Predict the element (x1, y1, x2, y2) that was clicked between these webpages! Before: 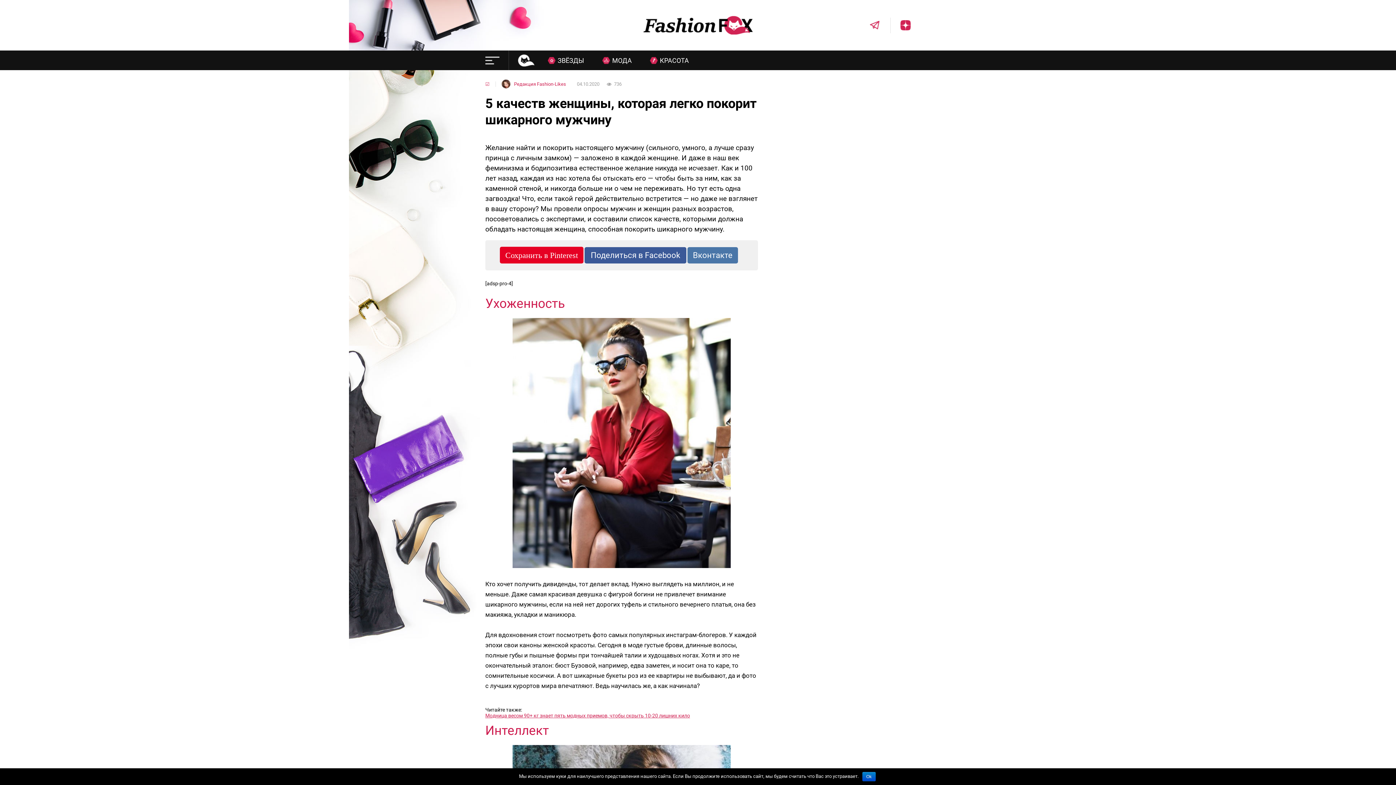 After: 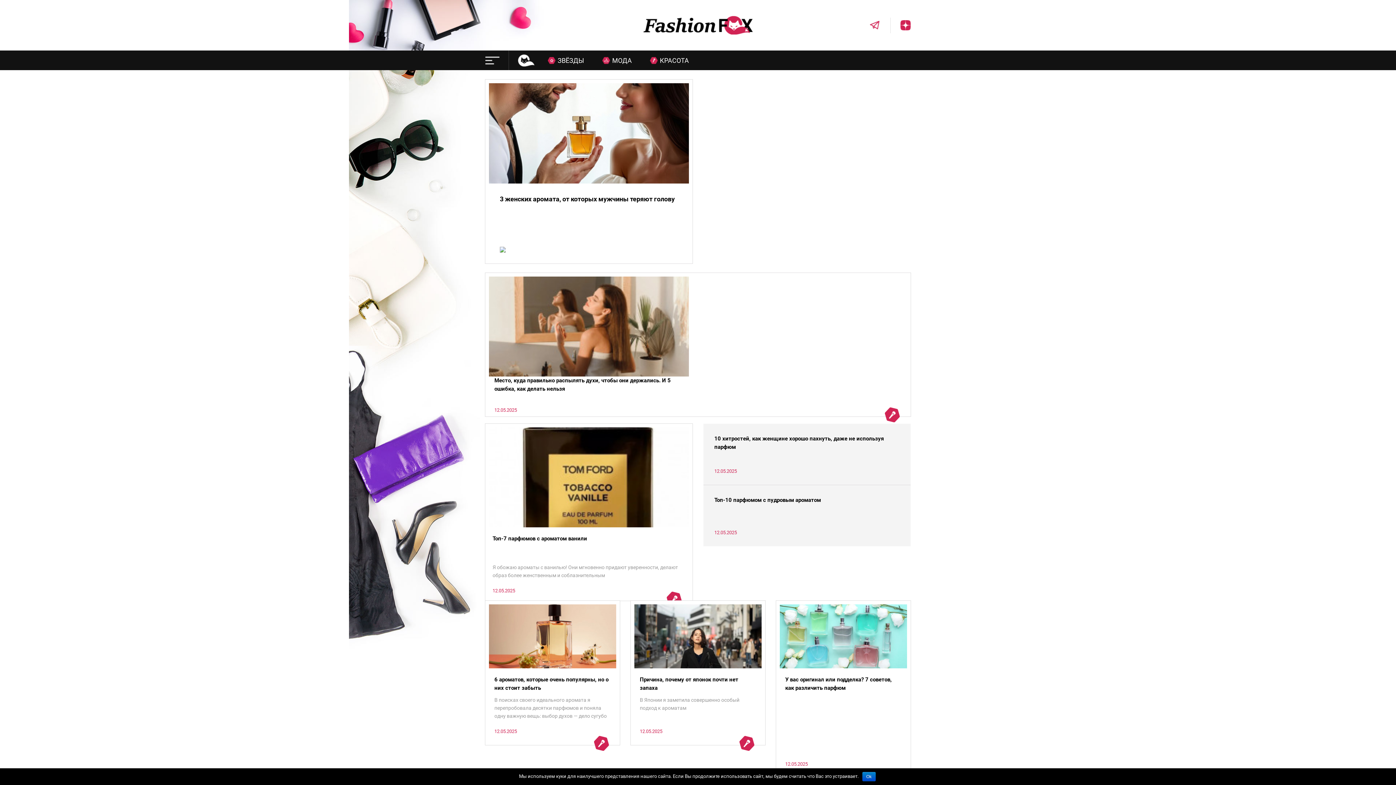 Action: label: КРАСОТА bbox: (650, 56, 689, 64)